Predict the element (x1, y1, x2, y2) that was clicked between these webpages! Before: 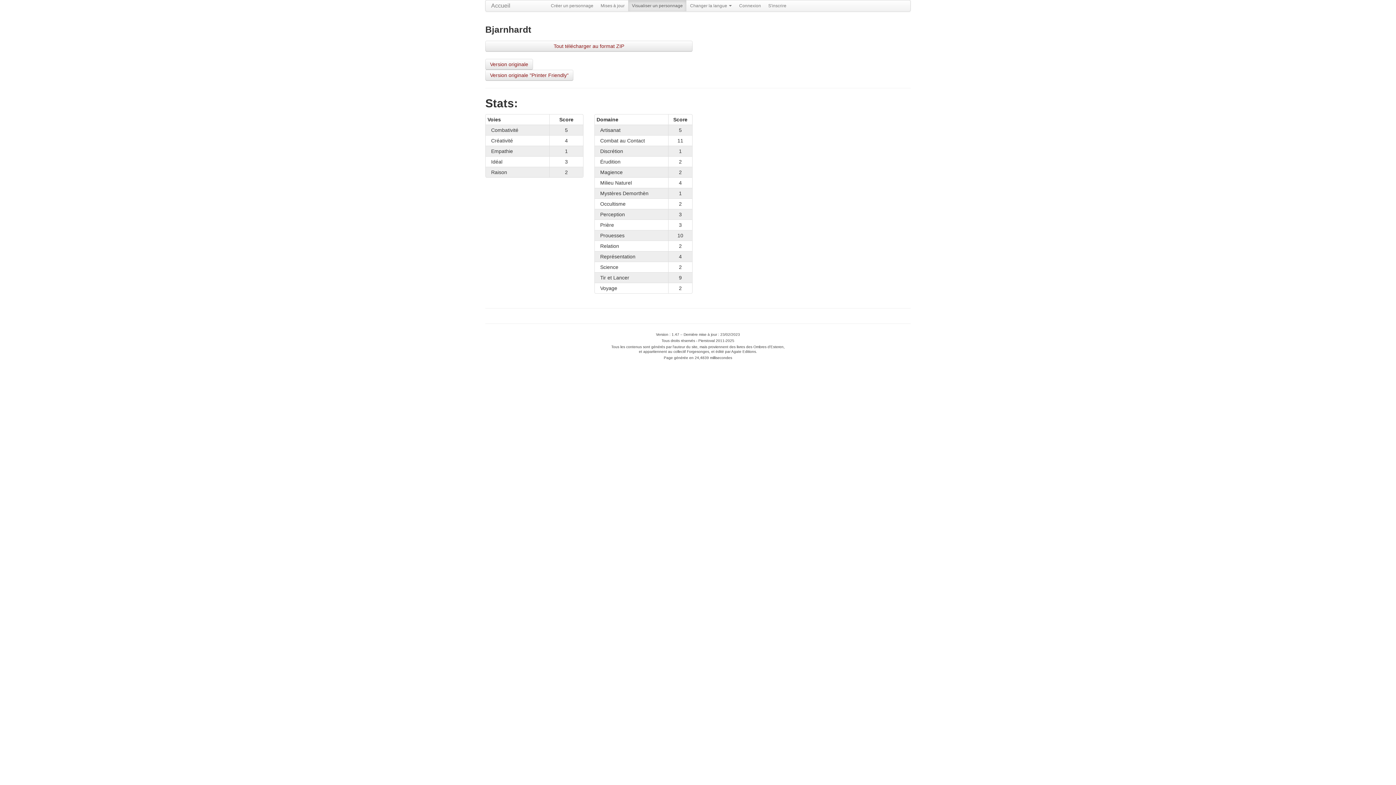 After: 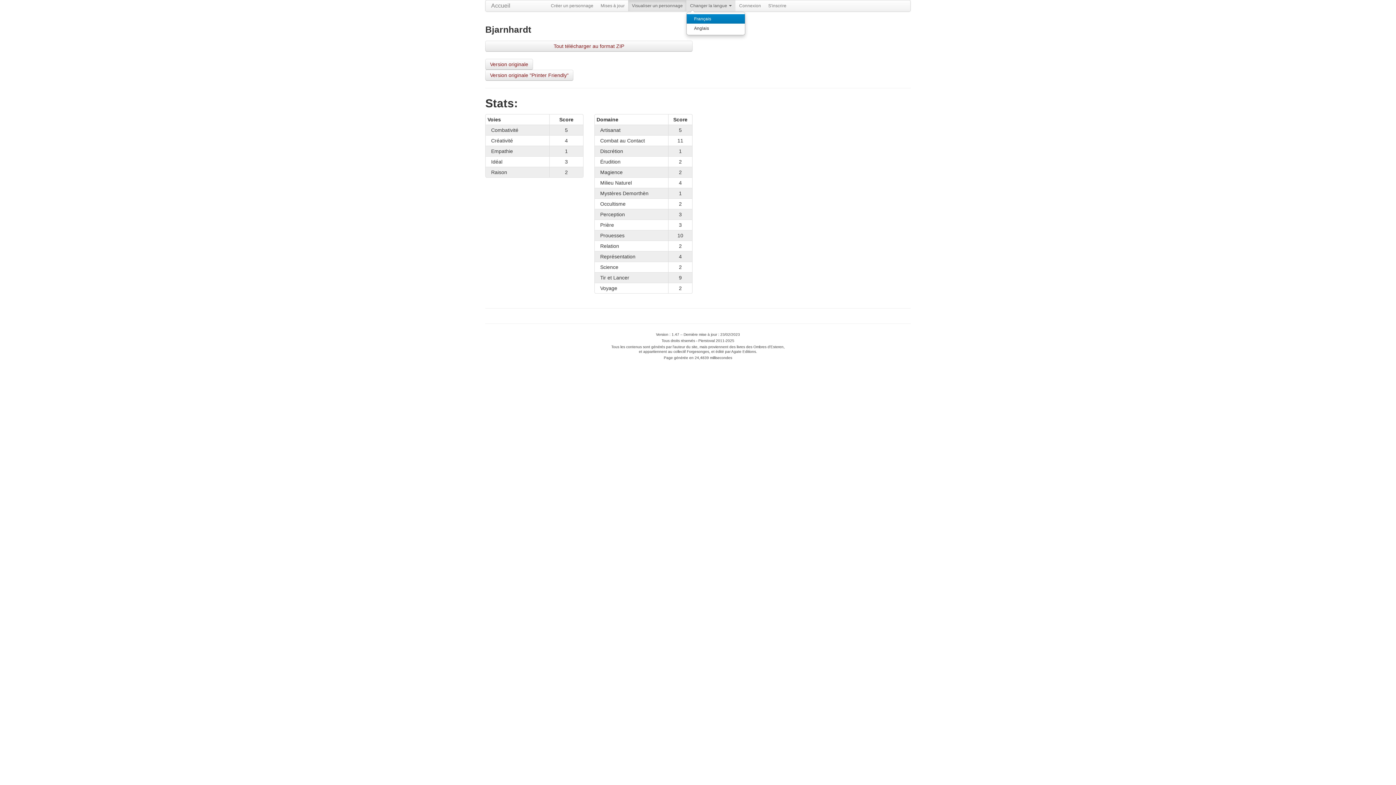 Action: label: Changer la langue  bbox: (686, 0, 735, 11)